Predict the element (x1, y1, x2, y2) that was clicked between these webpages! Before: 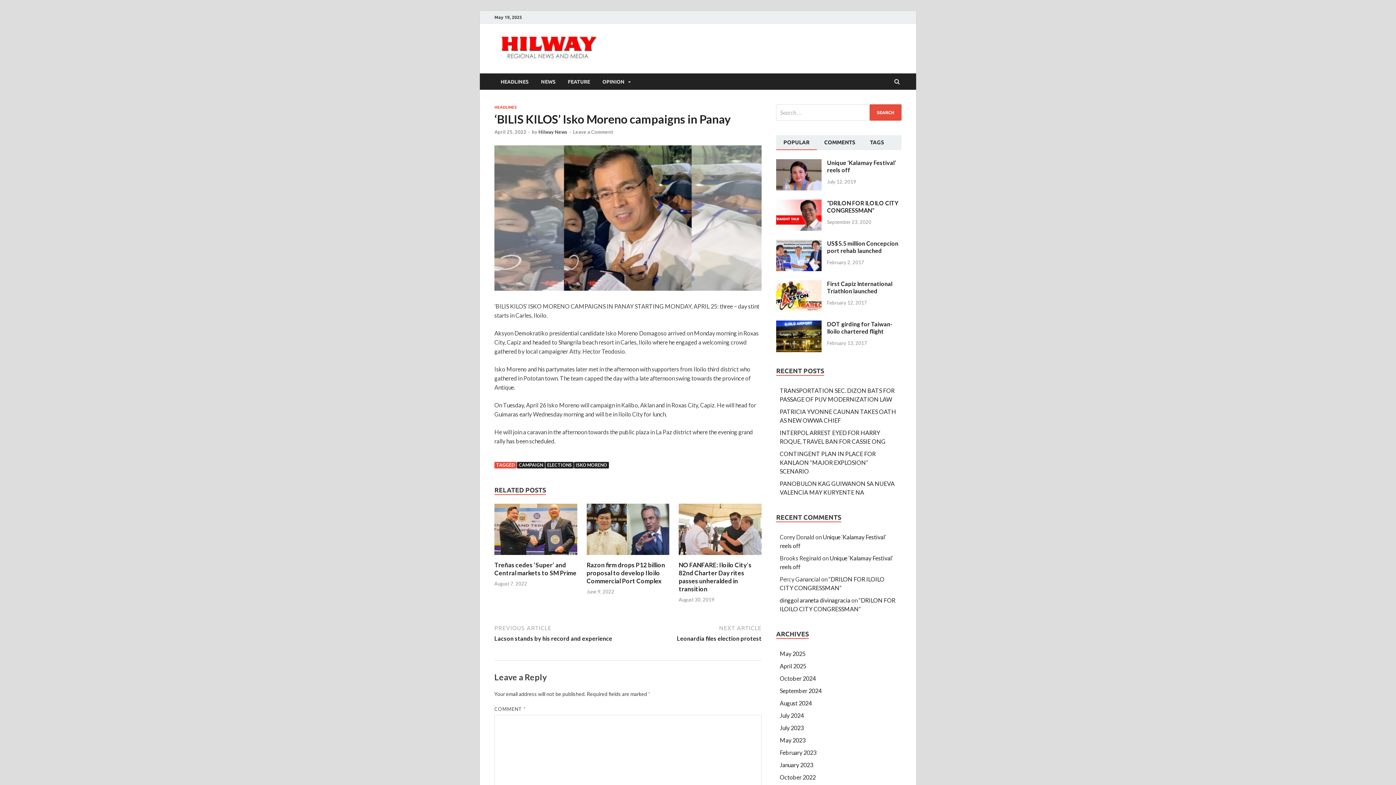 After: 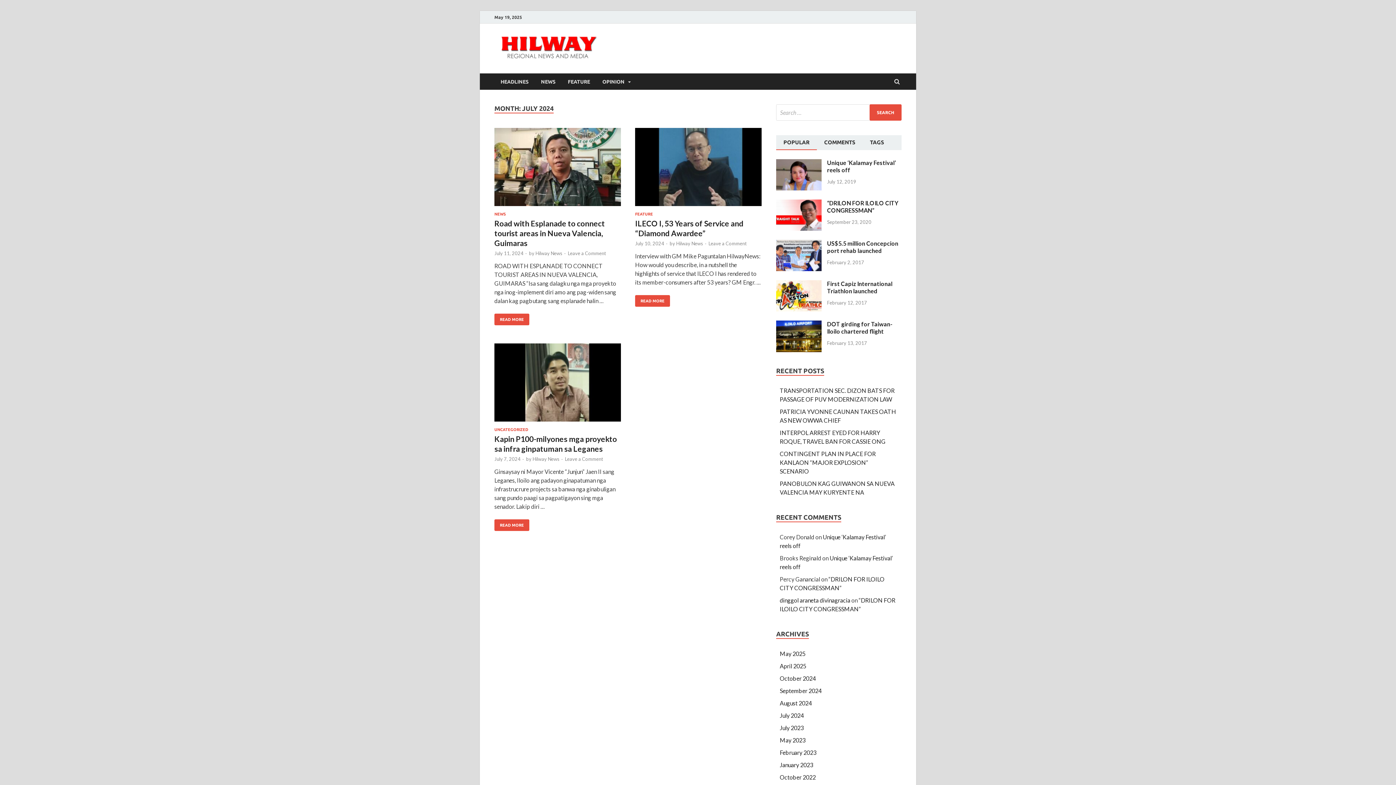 Action: bbox: (780, 712, 804, 719) label: July 2024